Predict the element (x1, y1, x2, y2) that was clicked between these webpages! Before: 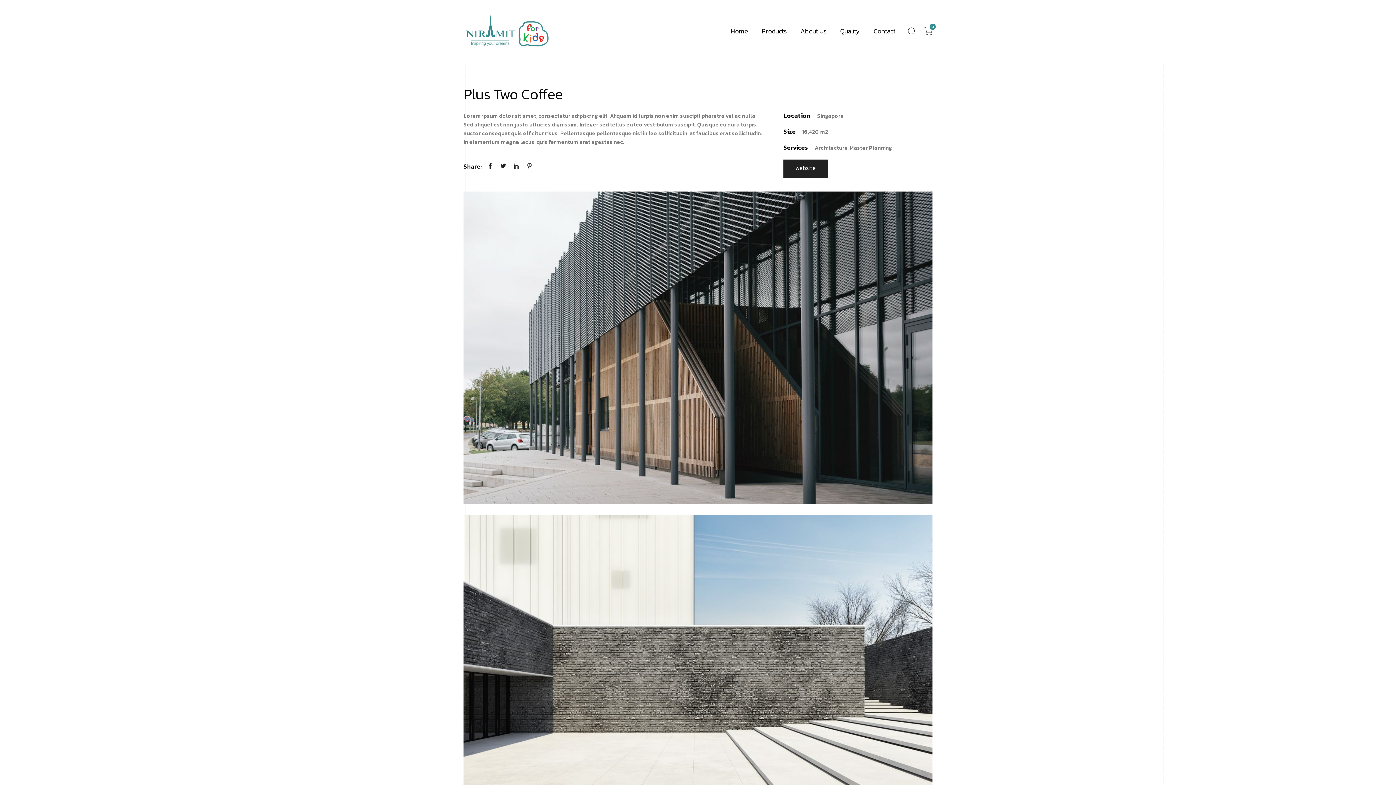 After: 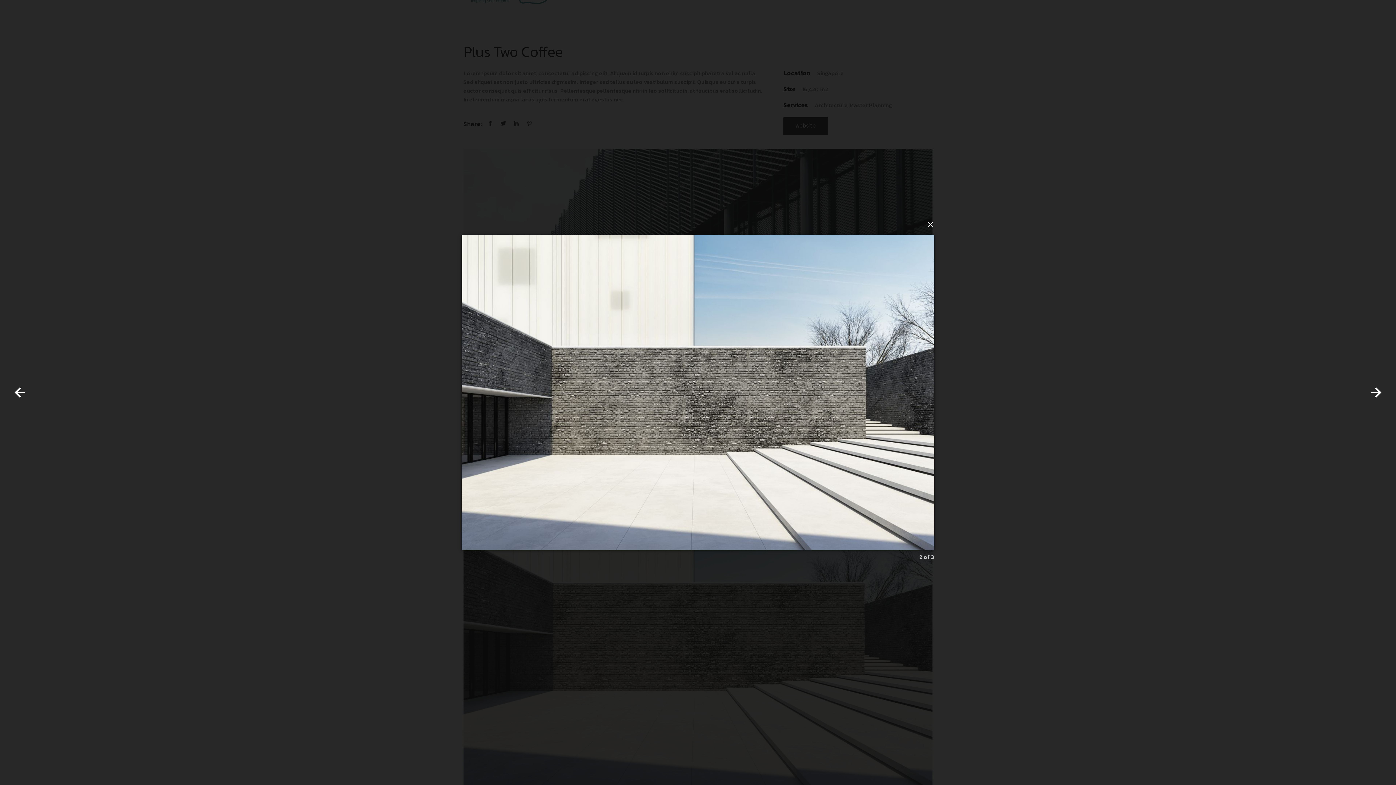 Action: bbox: (463, 515, 932, 828)